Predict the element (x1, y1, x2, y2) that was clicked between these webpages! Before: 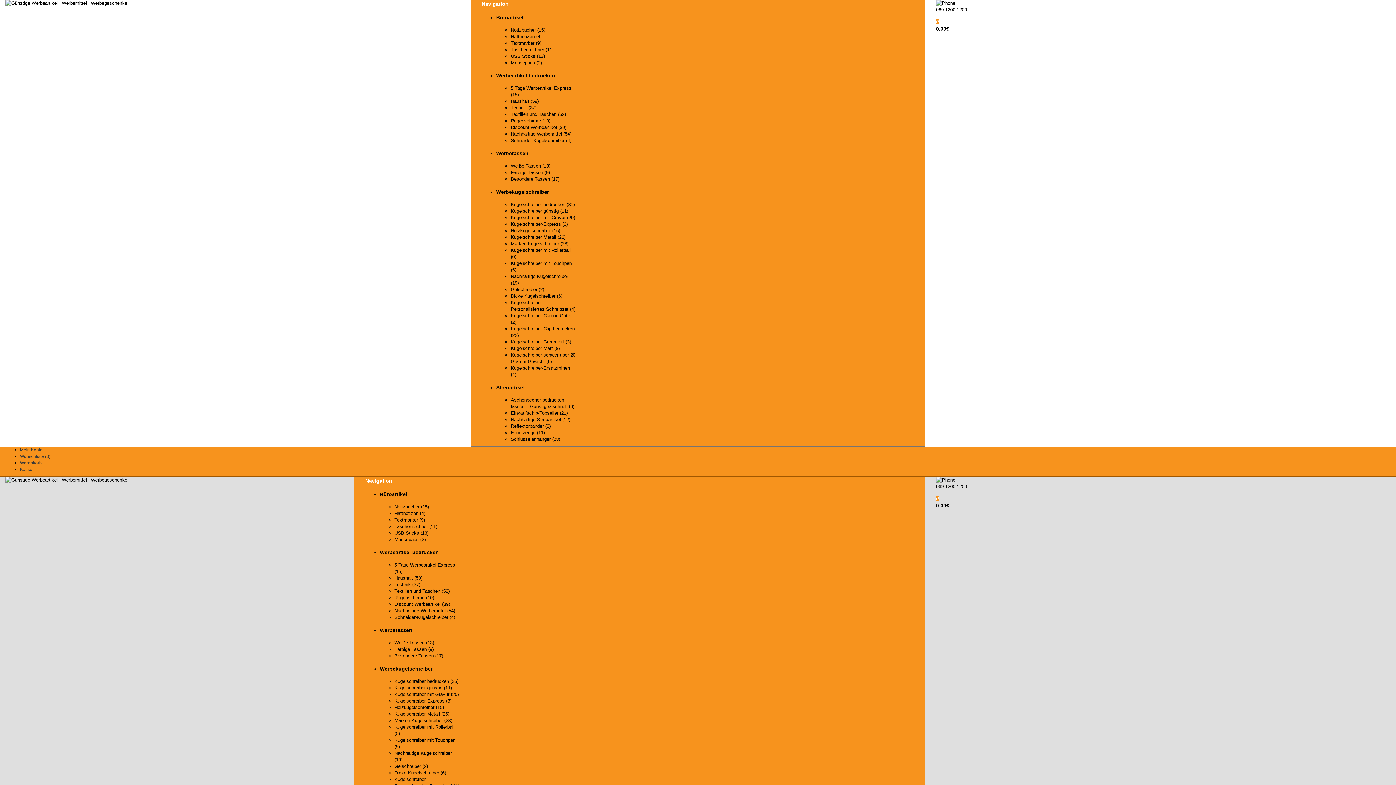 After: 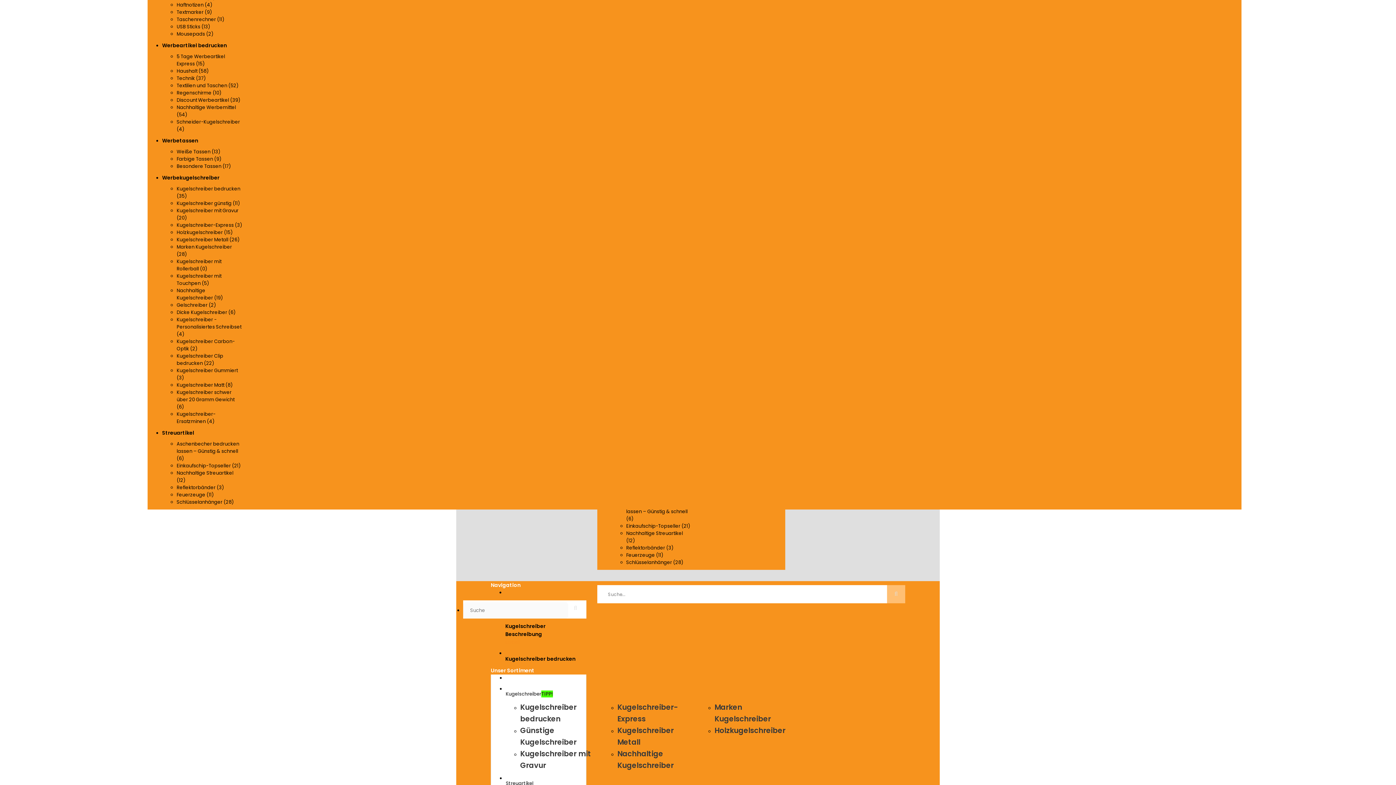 Action: label: Haushalt (58) bbox: (510, 98, 538, 104)